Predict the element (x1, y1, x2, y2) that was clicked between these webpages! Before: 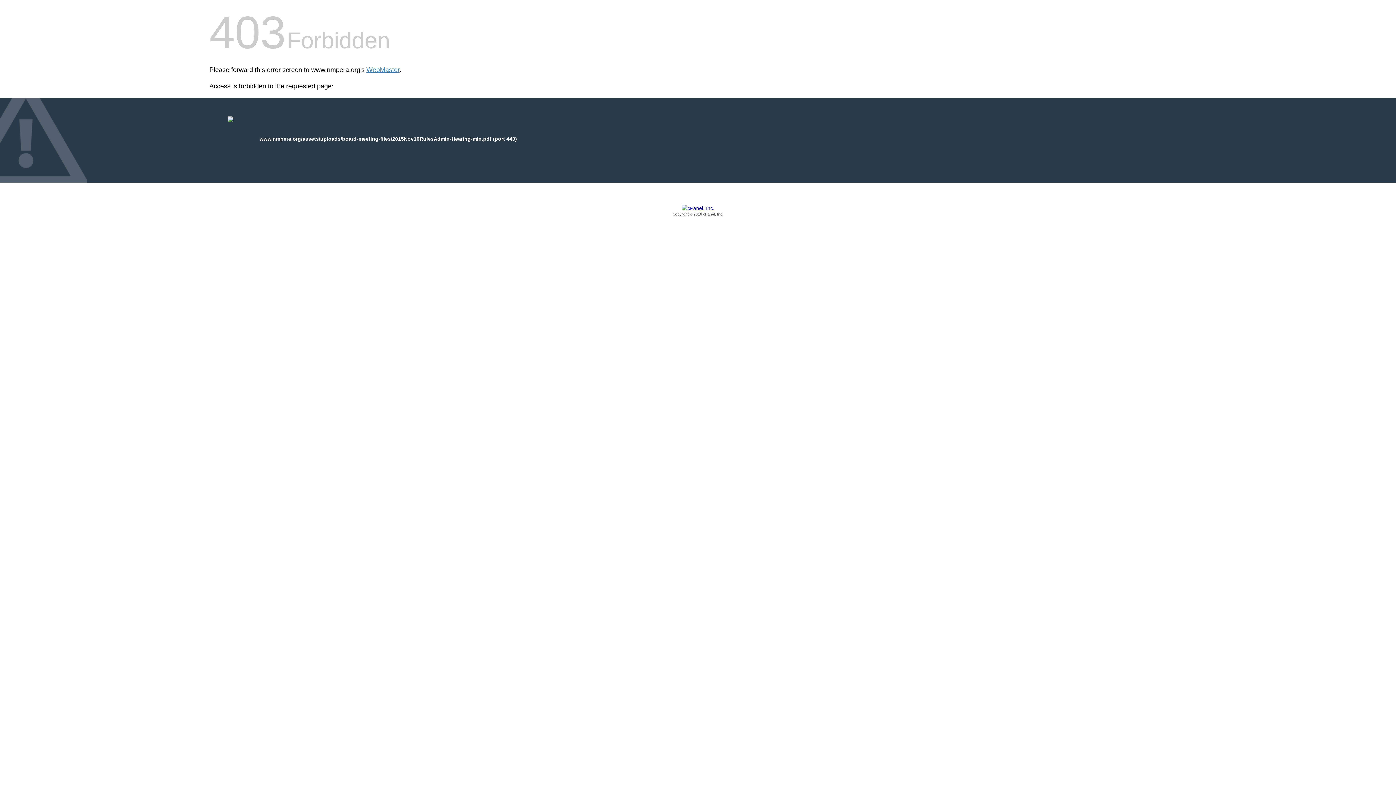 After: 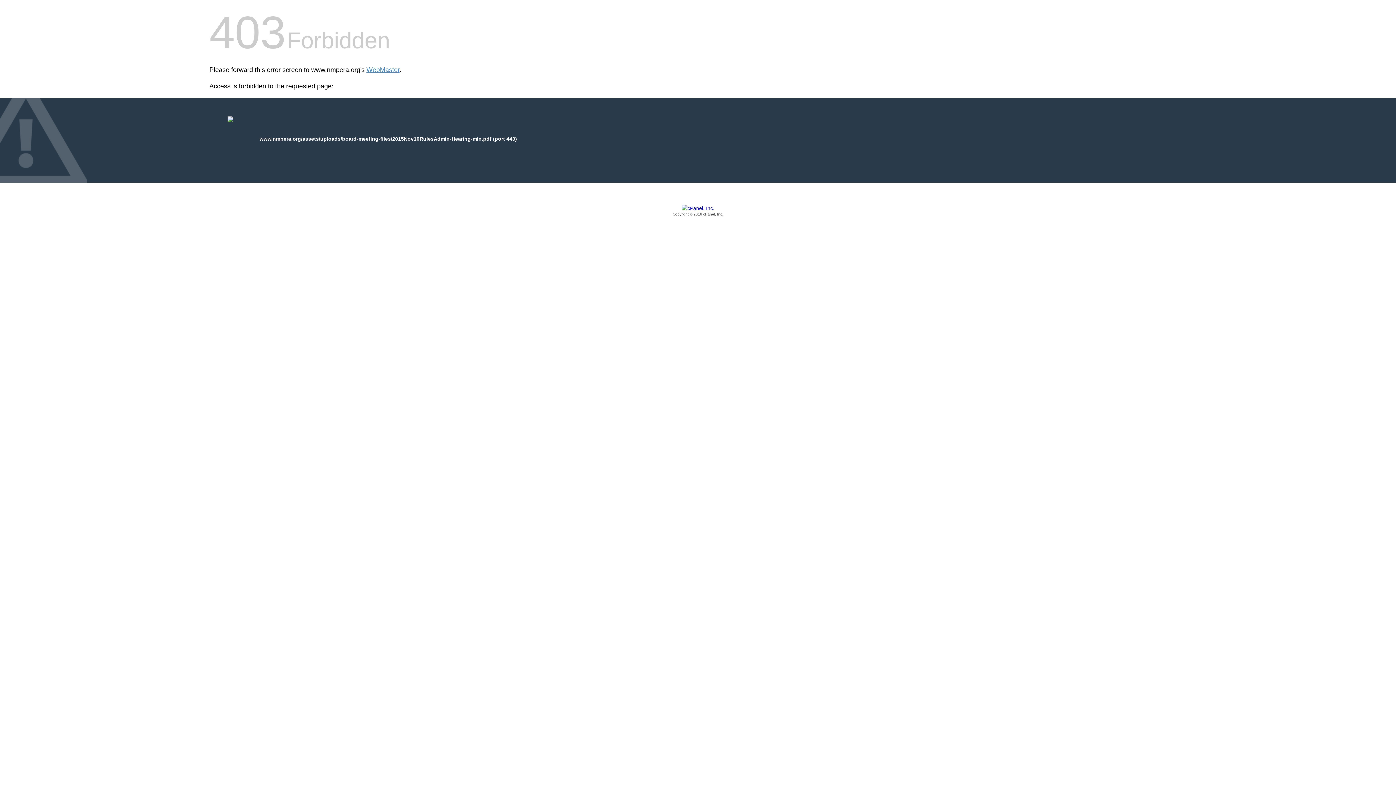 Action: bbox: (209, 205, 1186, 217) label: Copyright © 2016 cPanel, Inc.